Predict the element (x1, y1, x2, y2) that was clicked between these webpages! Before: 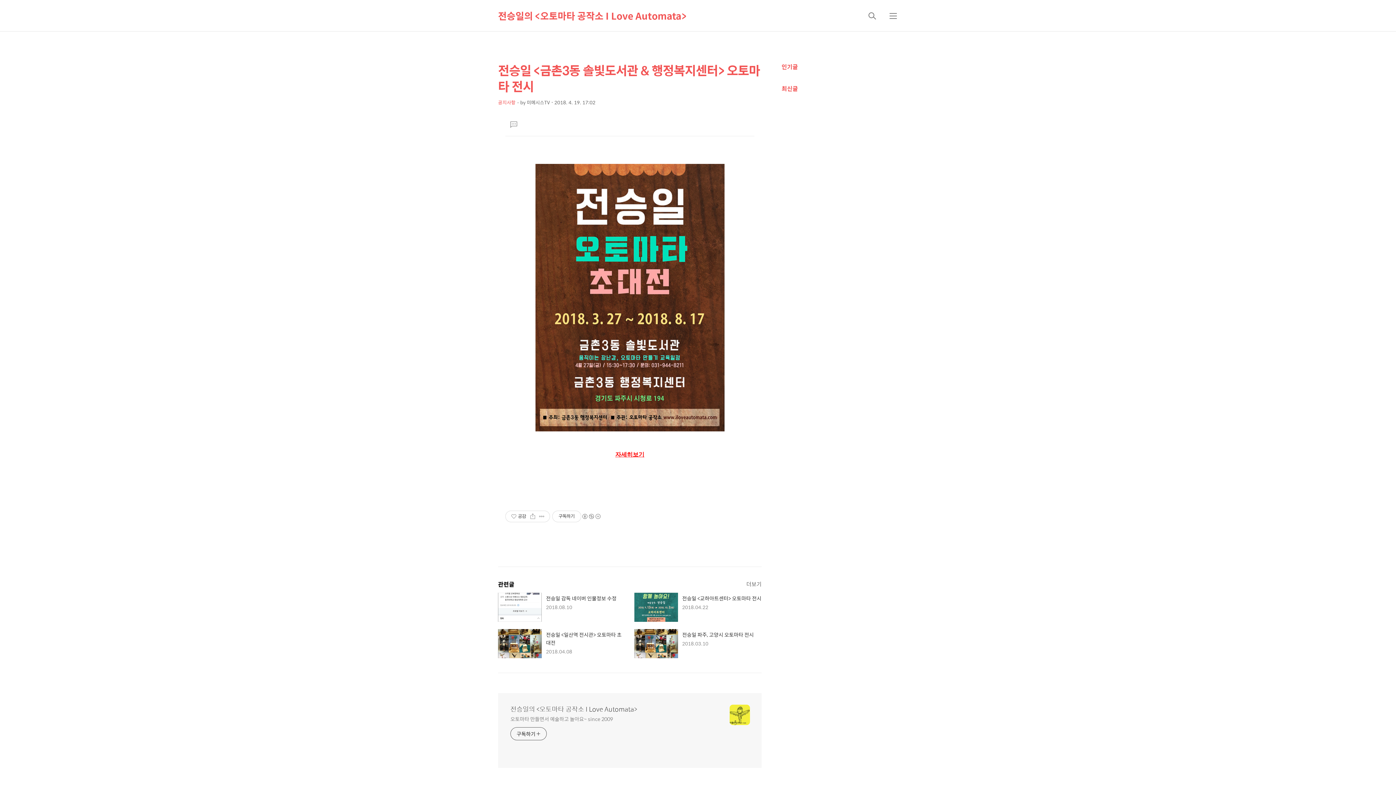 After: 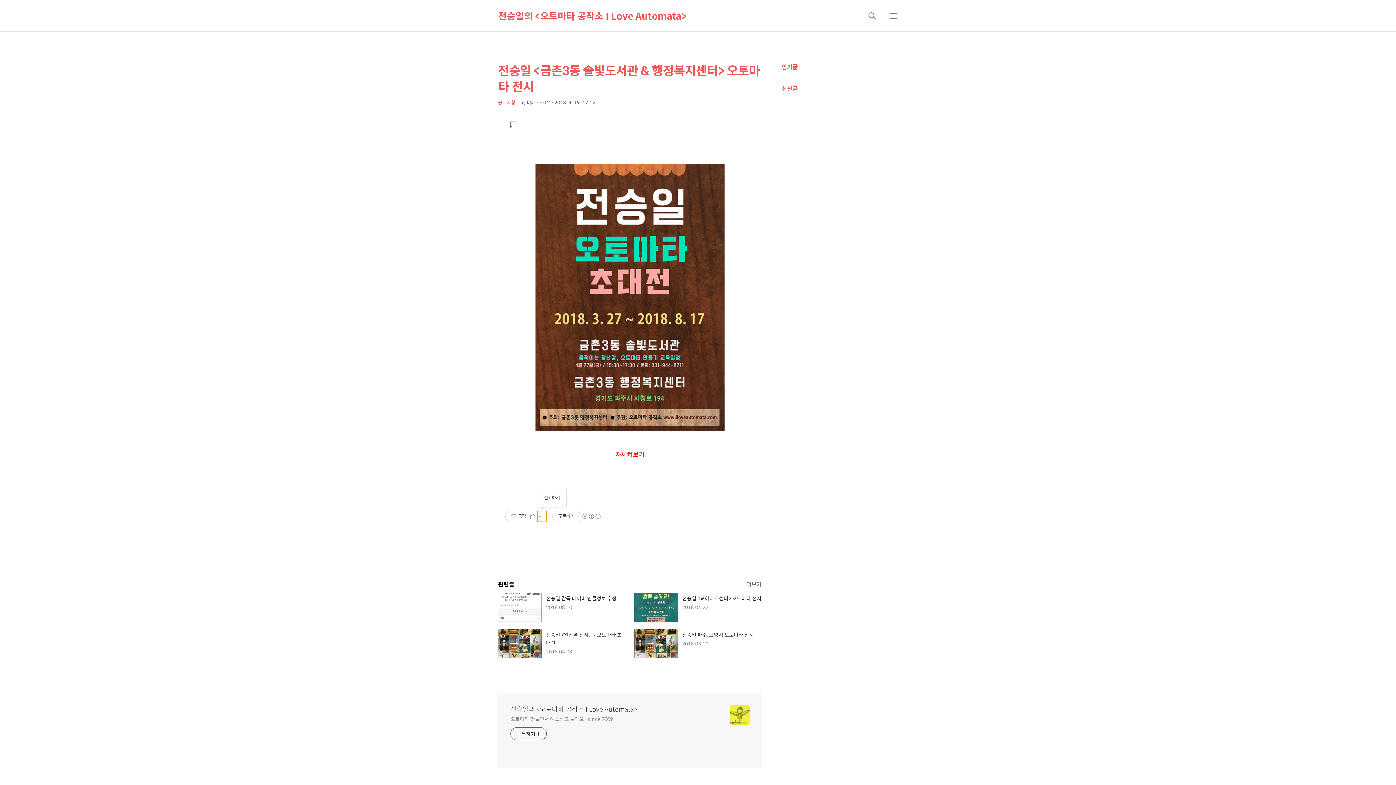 Action: label: 게시글 관리 bbox: (537, 511, 546, 522)